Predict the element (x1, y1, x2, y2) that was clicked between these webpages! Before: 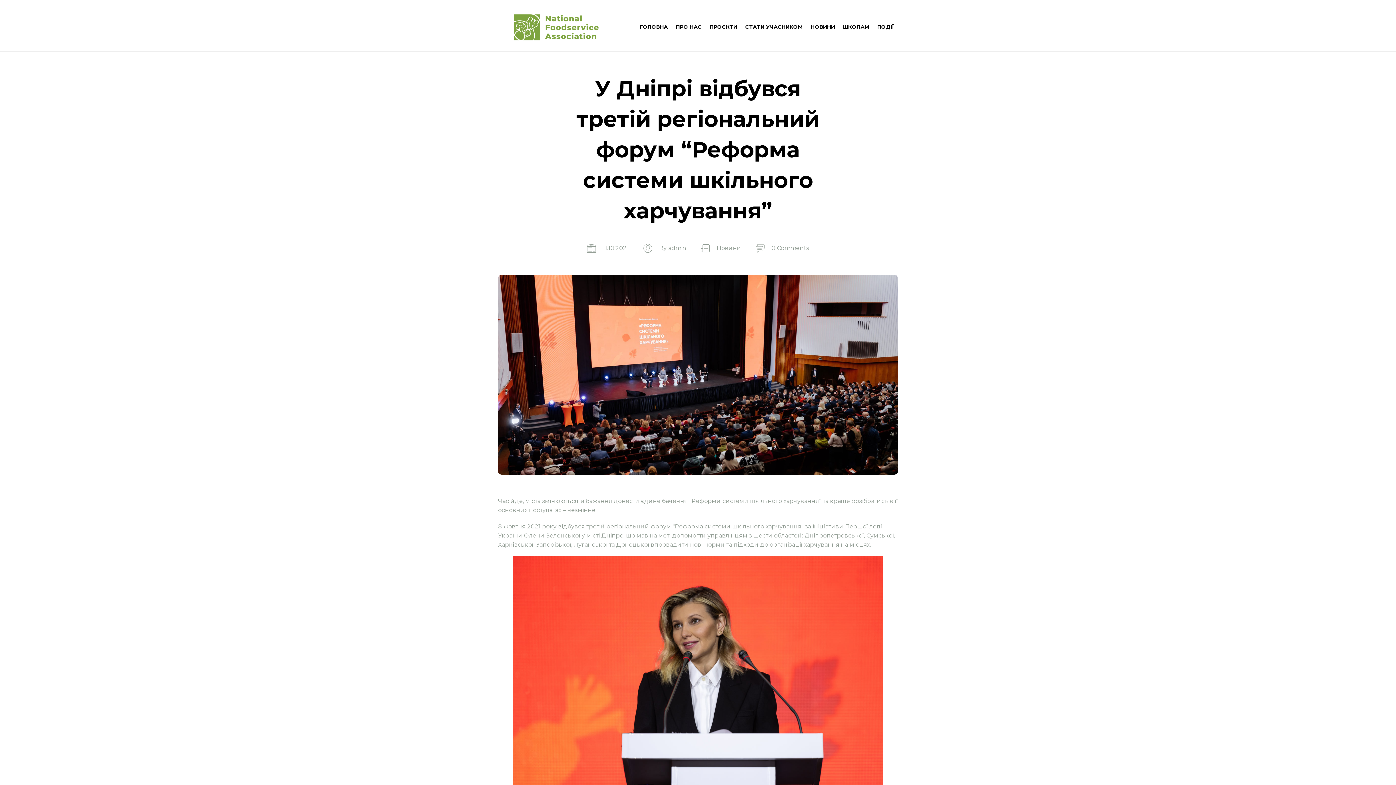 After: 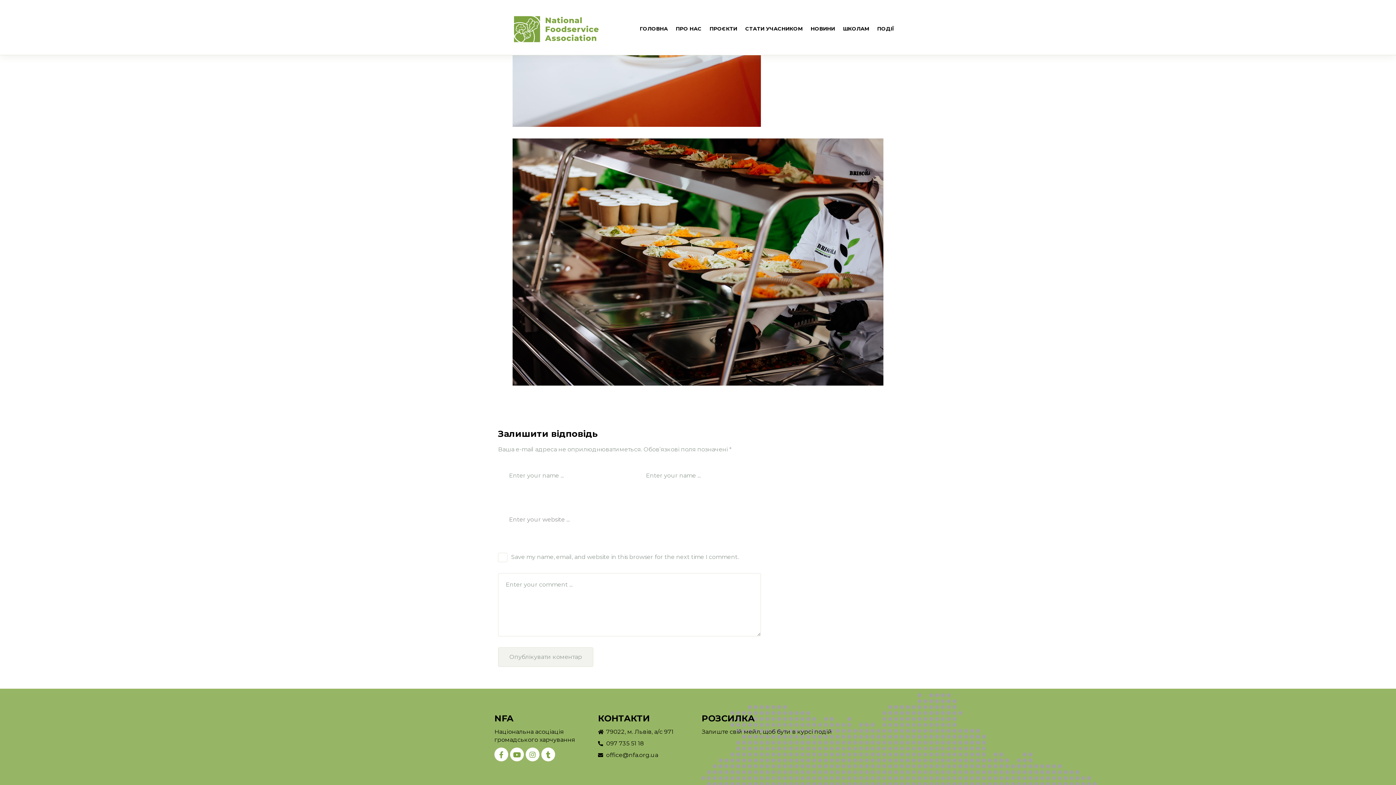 Action: bbox: (771, 244, 809, 251) label: 0 Comments